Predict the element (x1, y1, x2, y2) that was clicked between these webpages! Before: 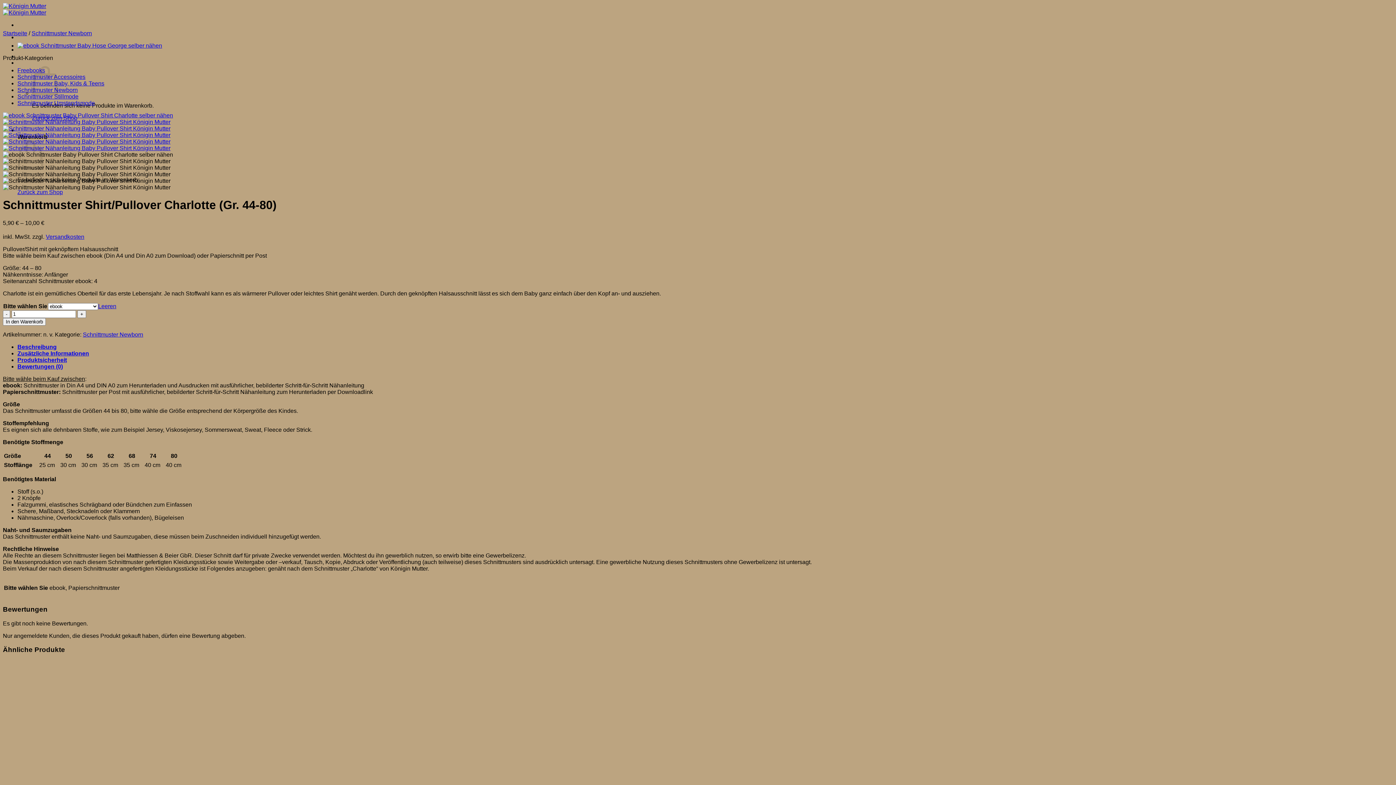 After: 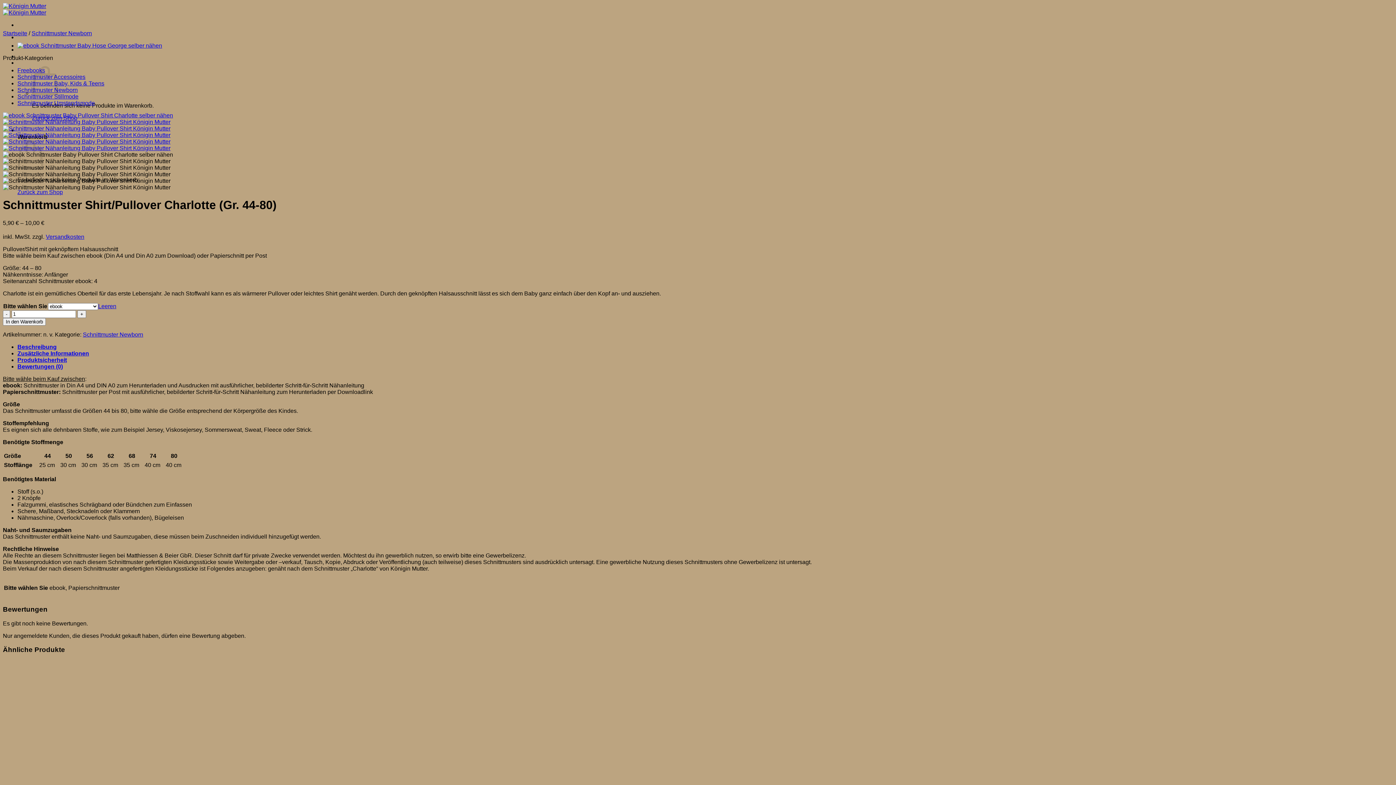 Action: bbox: (45, 233, 84, 239) label: Versandkosten